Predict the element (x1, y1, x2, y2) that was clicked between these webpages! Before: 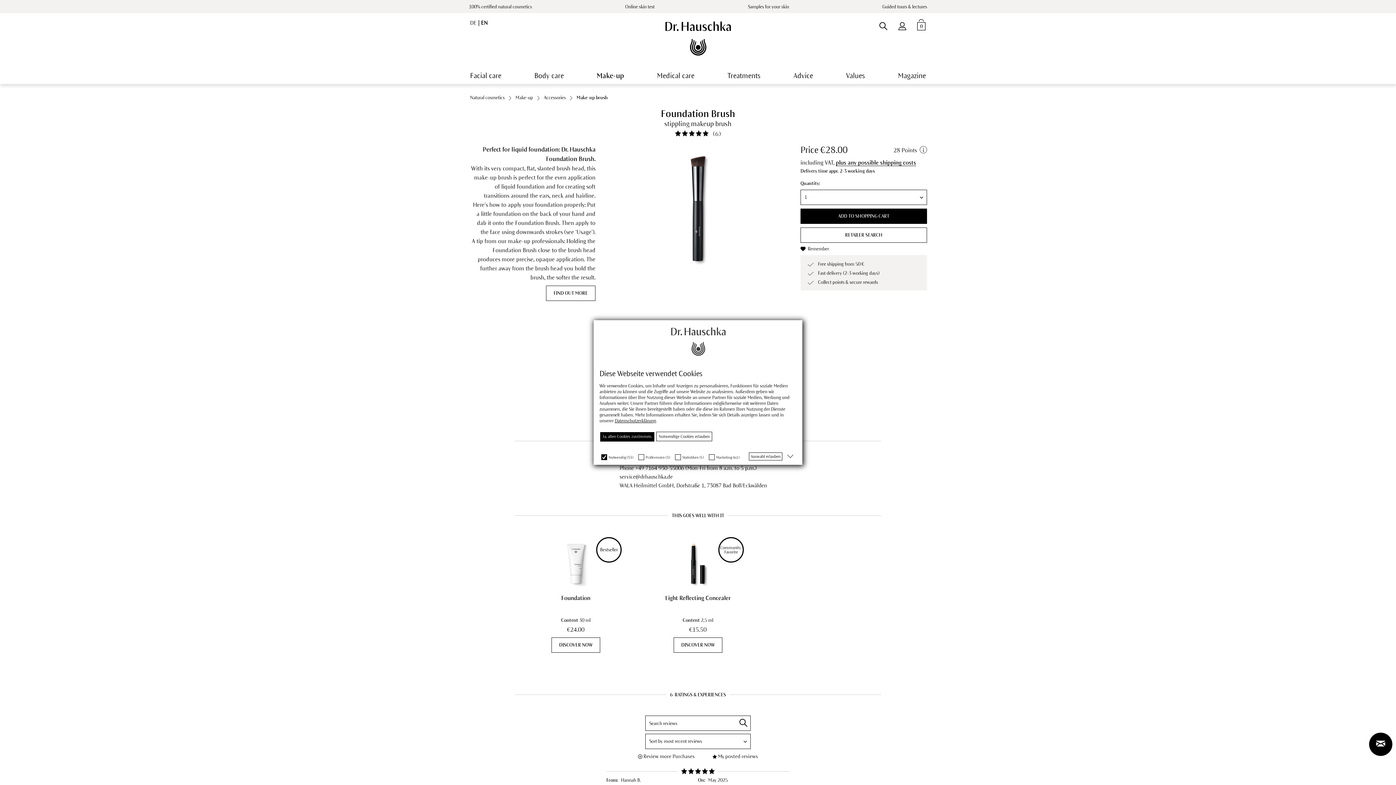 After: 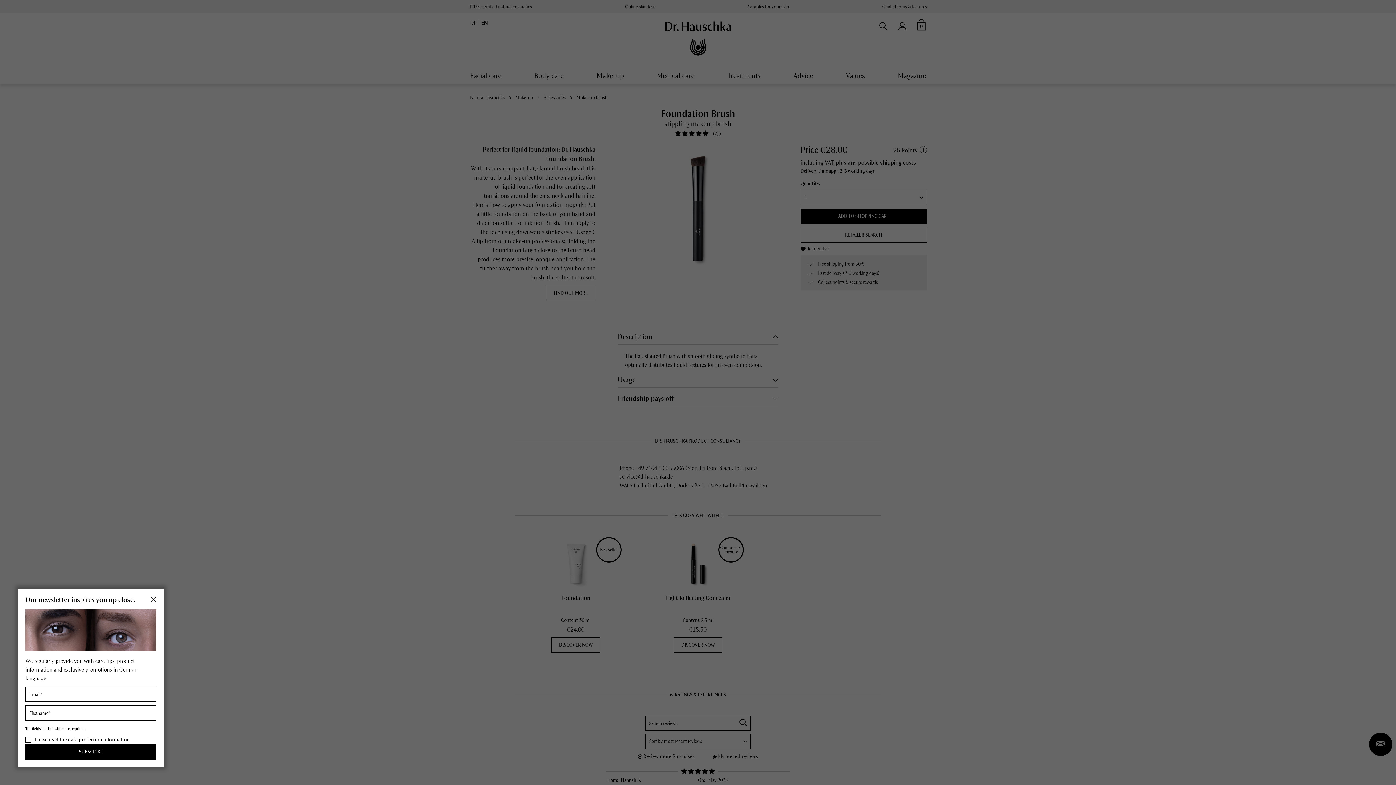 Action: label: Ja, allen Cookies zustimmen. bbox: (600, 432, 654, 441)